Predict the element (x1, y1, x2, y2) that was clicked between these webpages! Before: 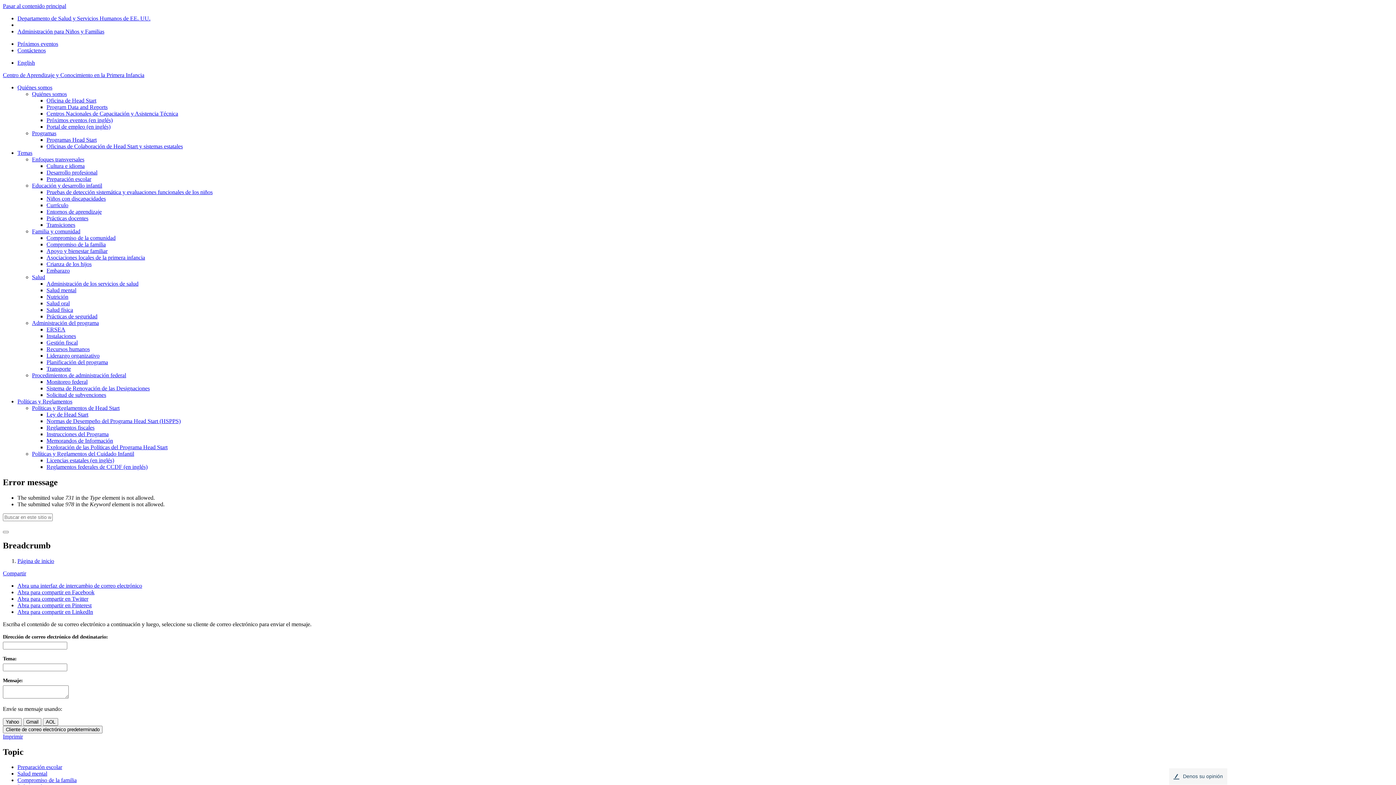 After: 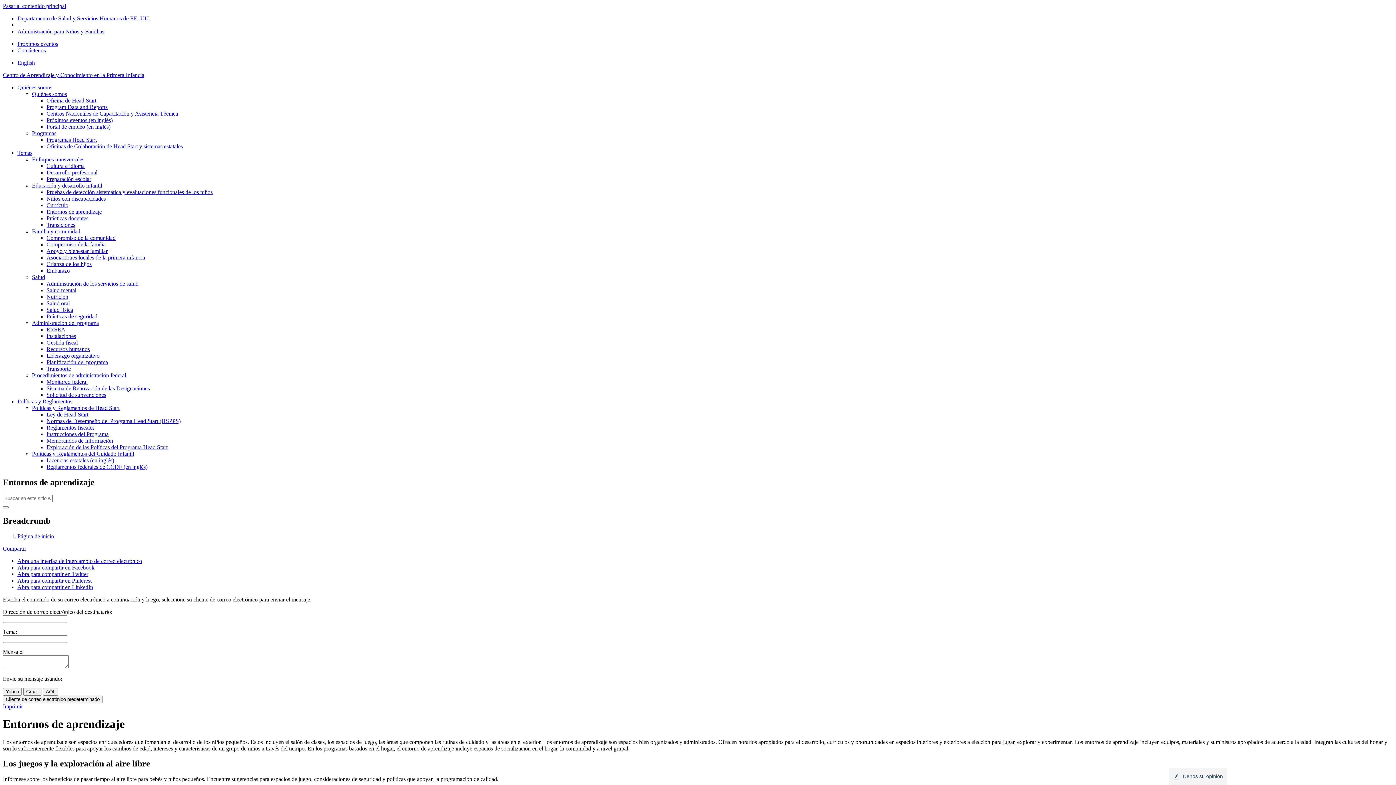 Action: label: Entornos de aprendizaje bbox: (46, 208, 101, 214)